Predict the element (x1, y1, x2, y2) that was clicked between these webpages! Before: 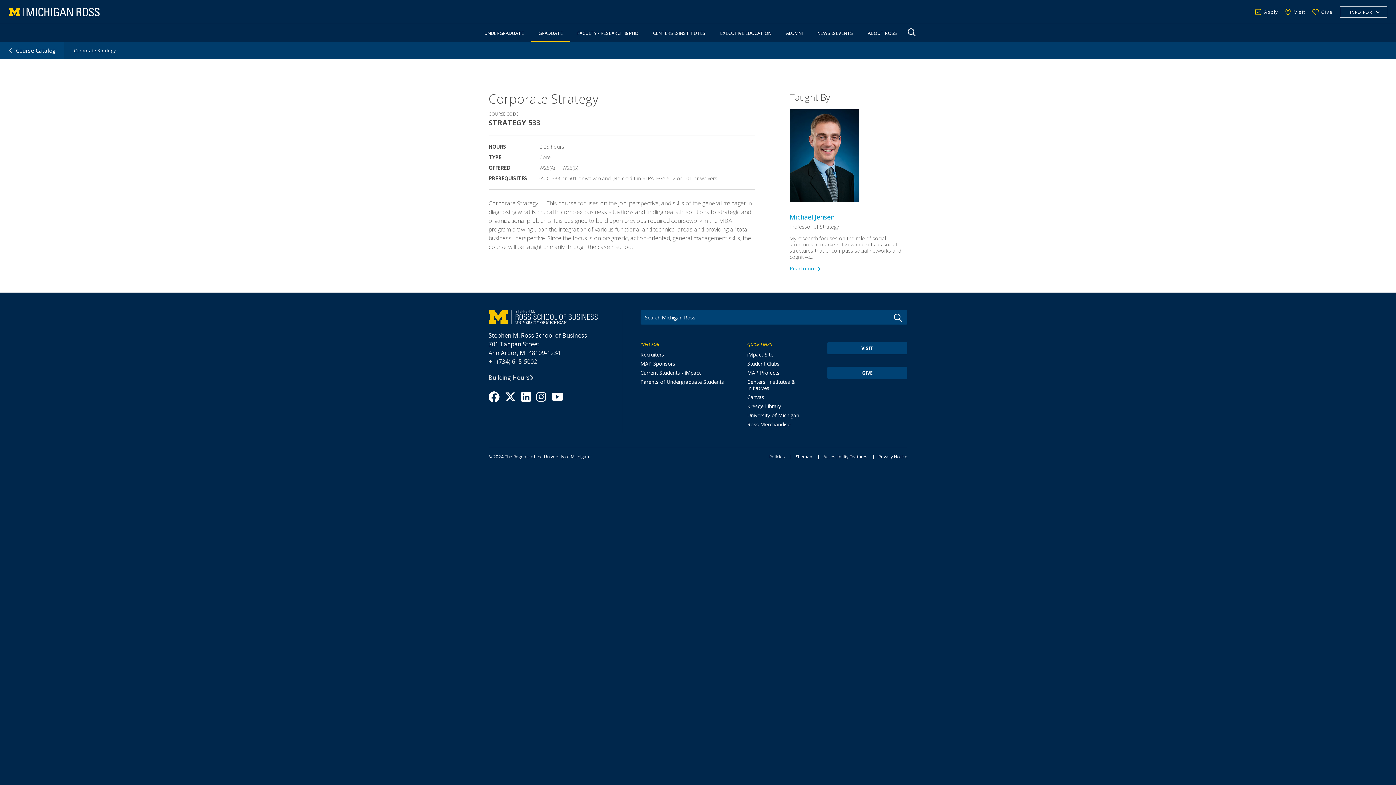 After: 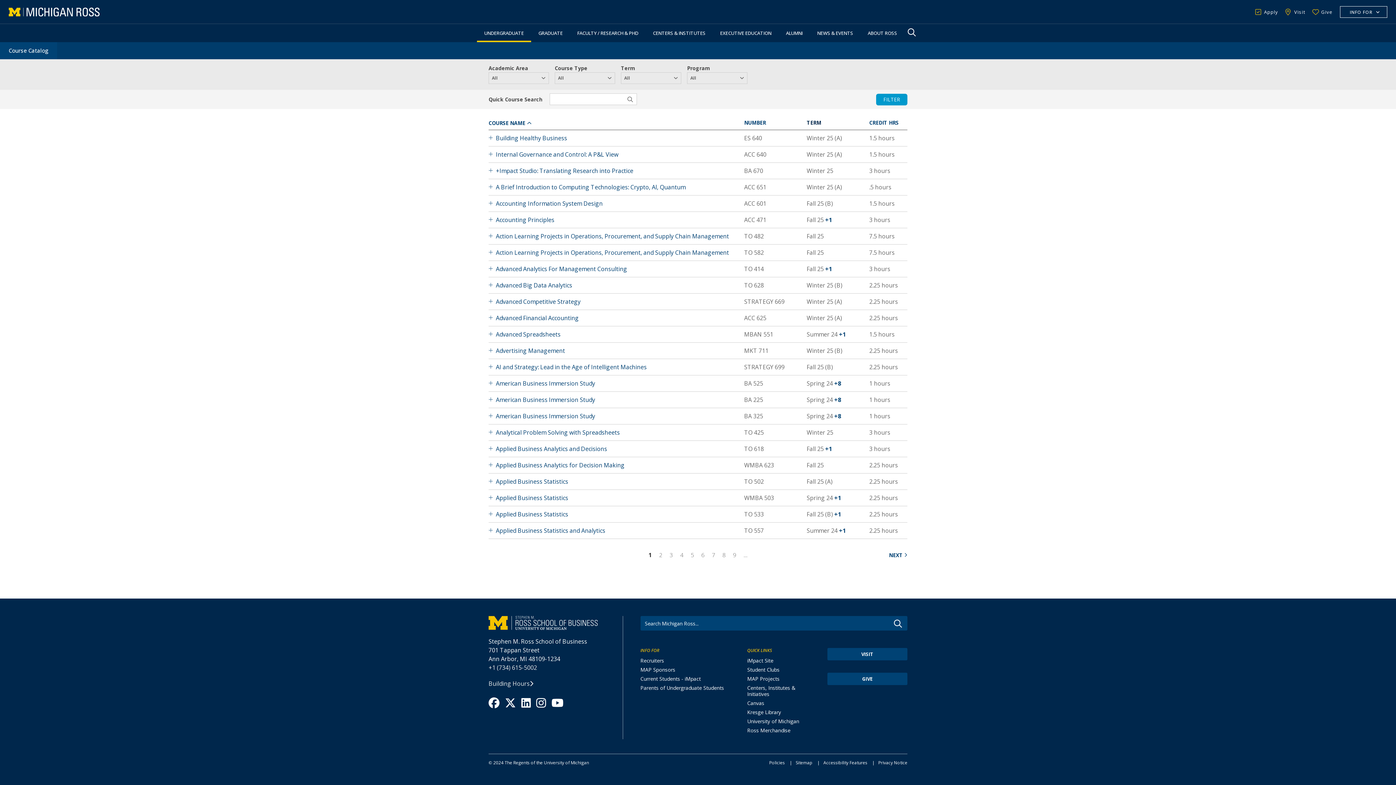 Action: bbox: (8, 48, 55, 53) label: Course Catalog